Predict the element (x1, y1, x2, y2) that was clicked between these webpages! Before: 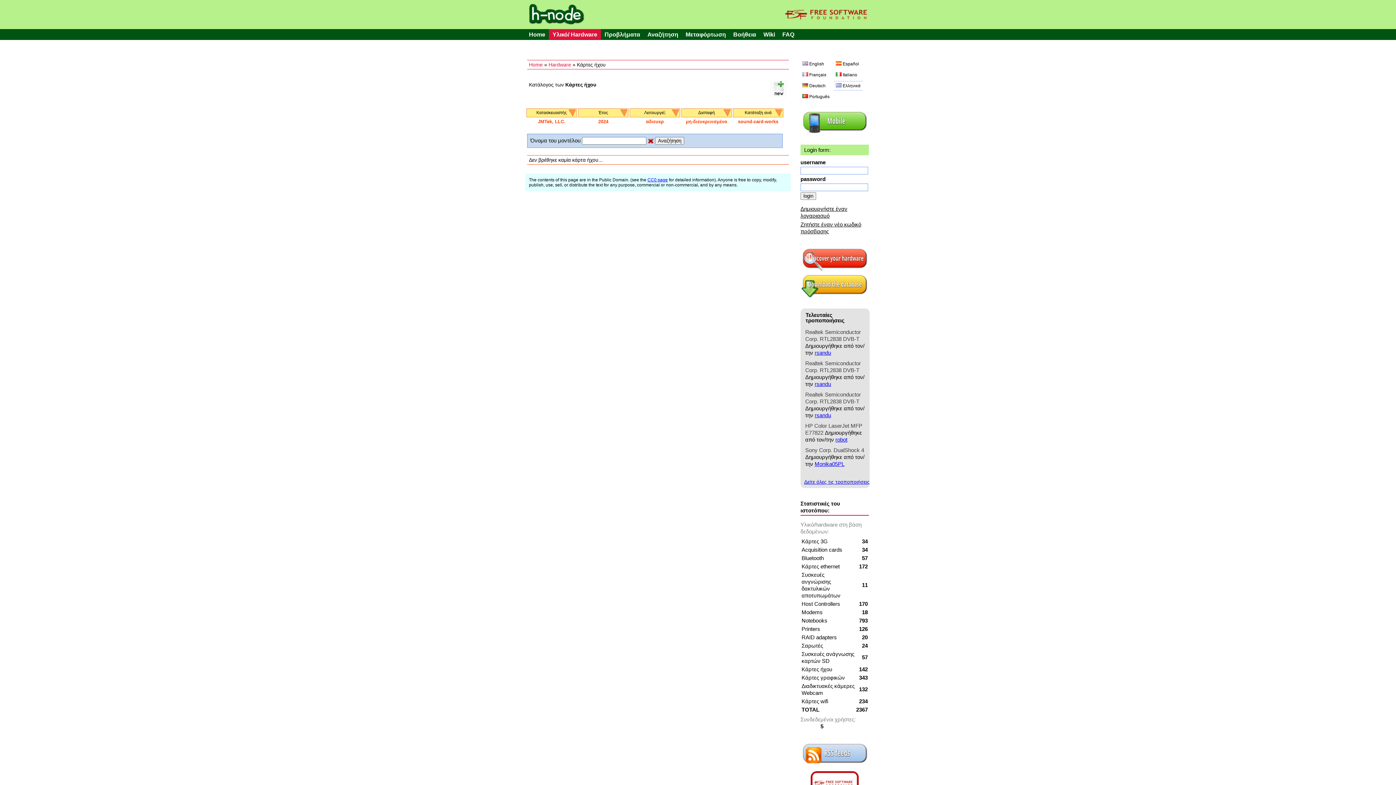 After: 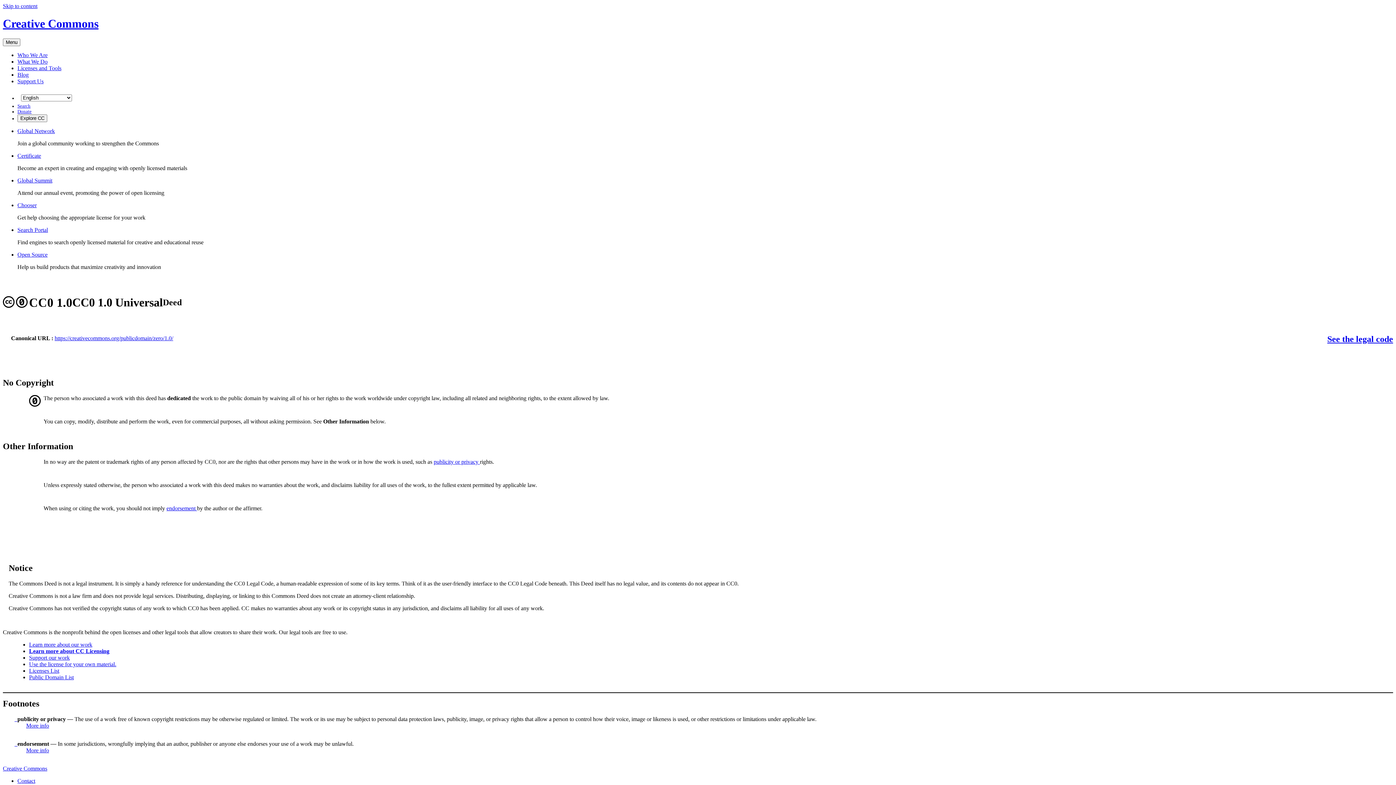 Action: bbox: (647, 177, 668, 182) label: CC0 page